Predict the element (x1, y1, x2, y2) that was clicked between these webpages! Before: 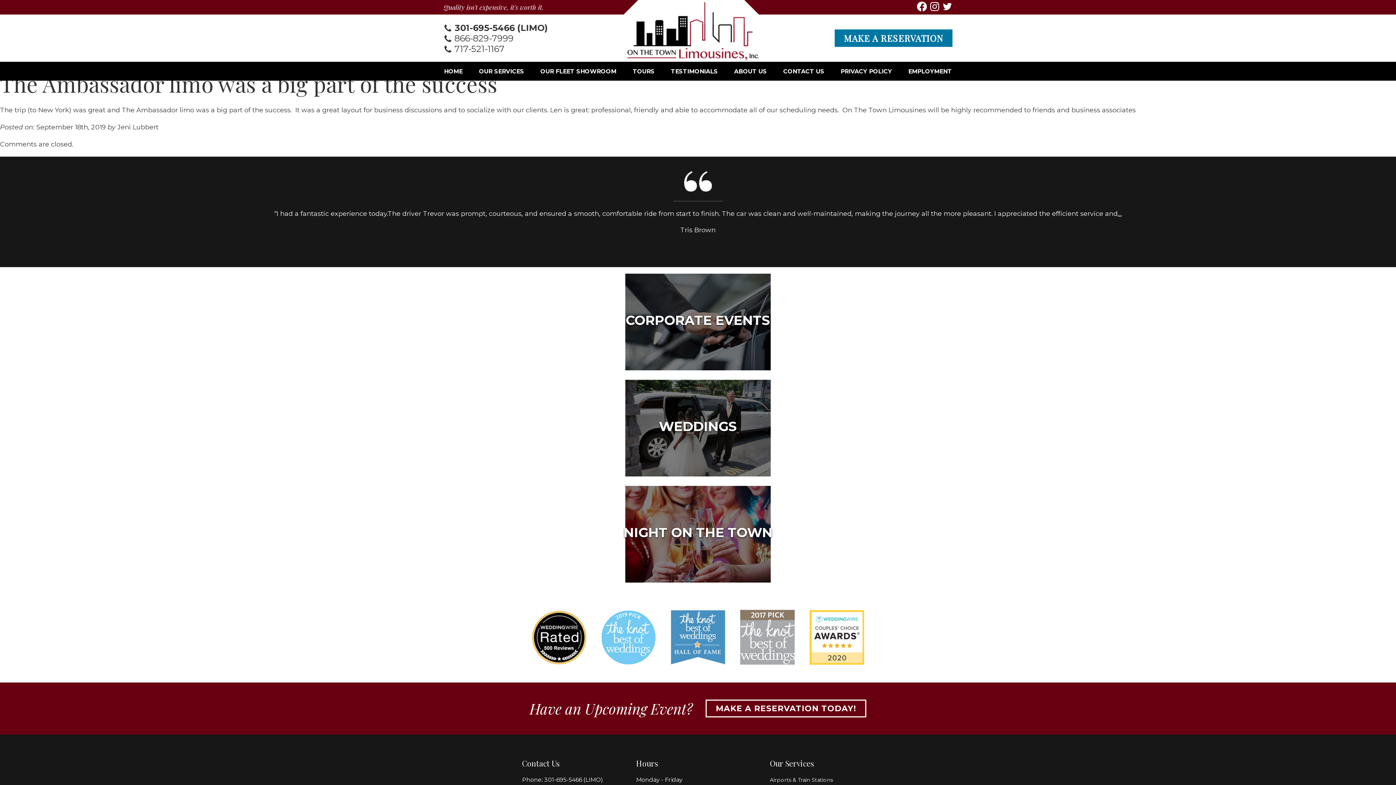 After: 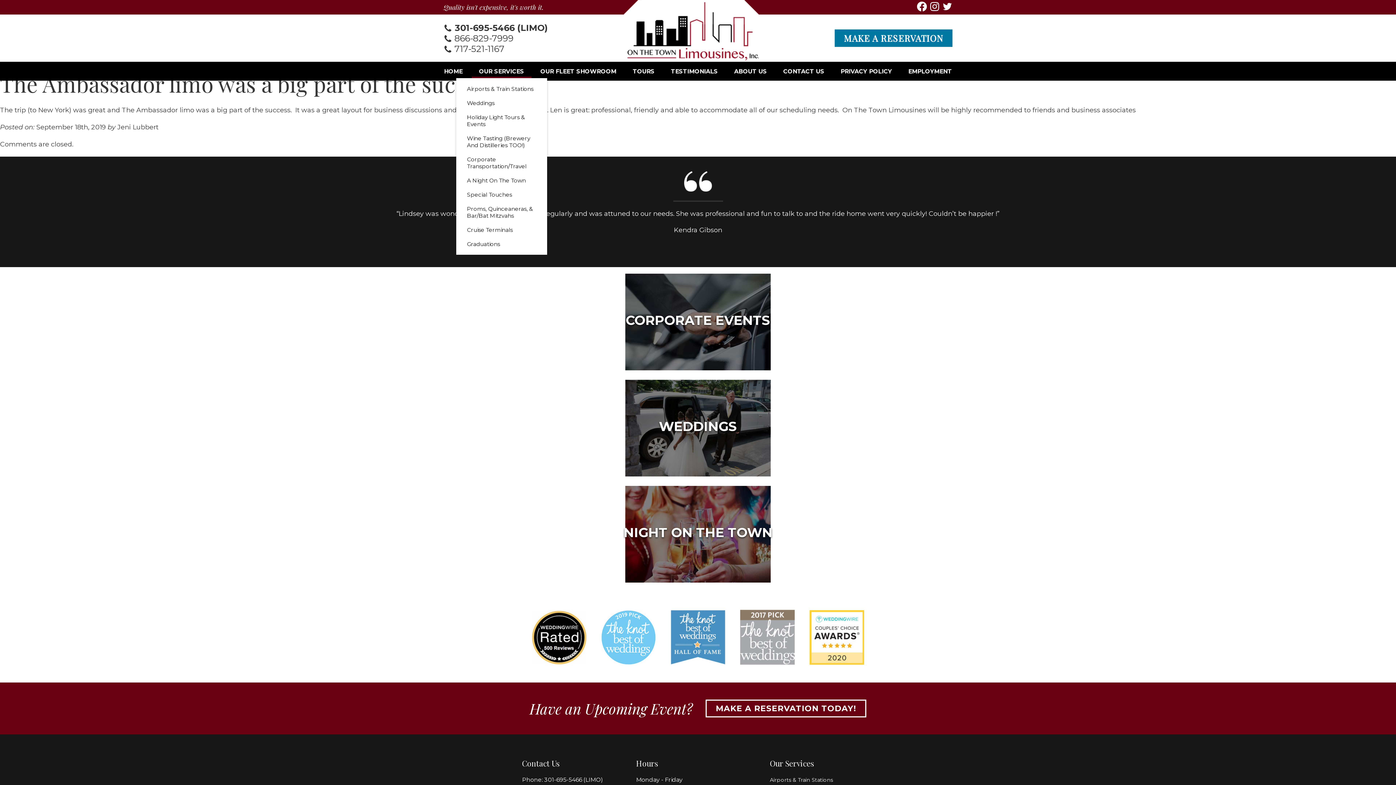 Action: label: OUR SERVICES bbox: (471, 64, 531, 78)